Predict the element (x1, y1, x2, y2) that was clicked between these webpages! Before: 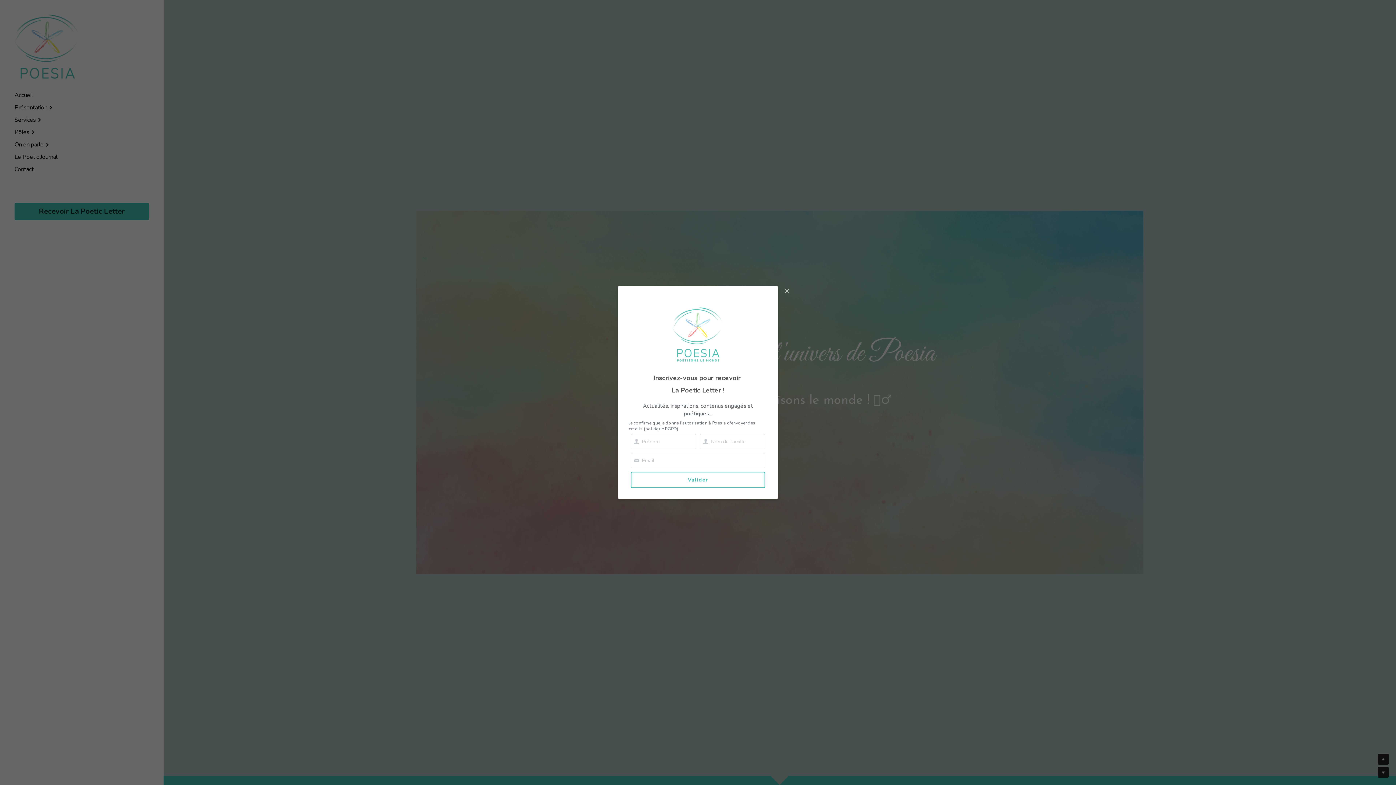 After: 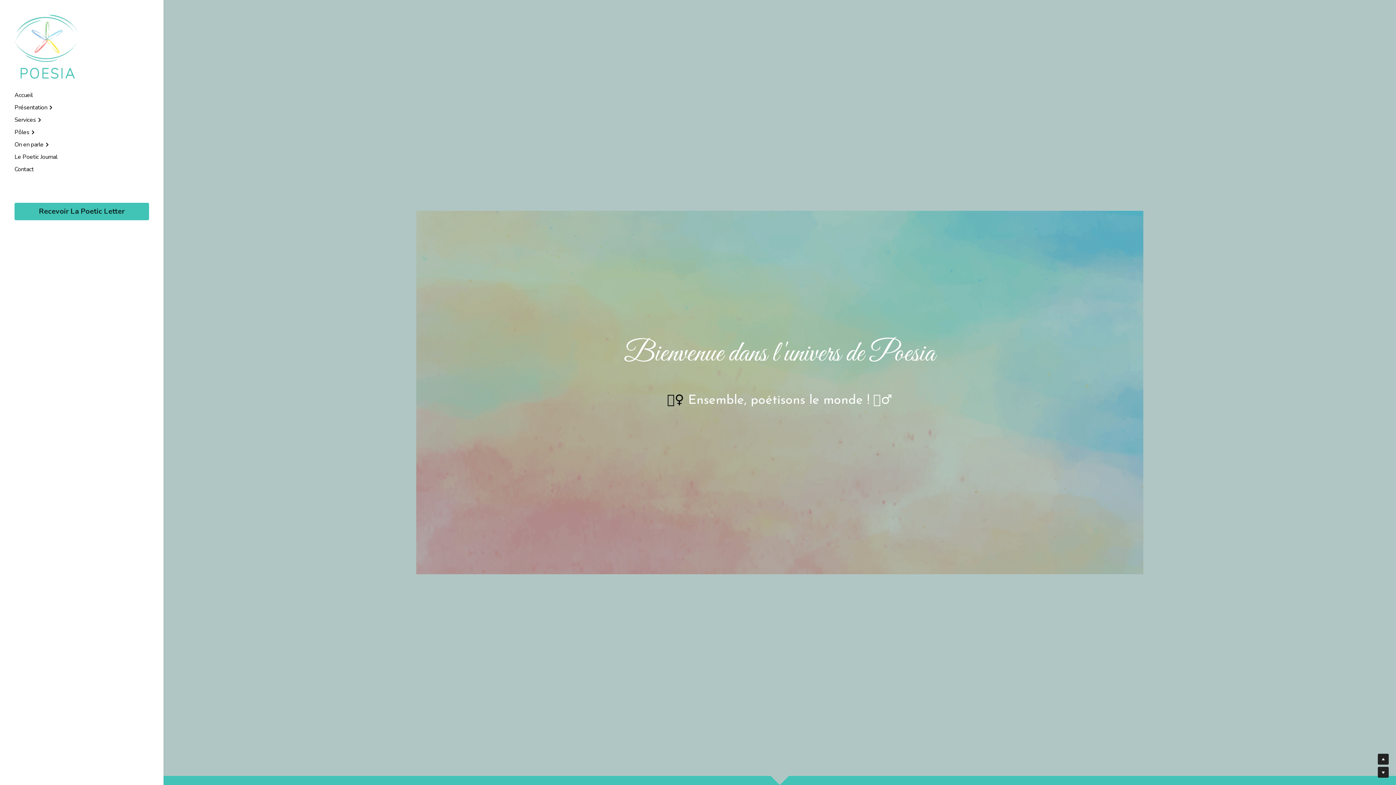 Action: bbox: (781, 286, 792, 296) label: Close